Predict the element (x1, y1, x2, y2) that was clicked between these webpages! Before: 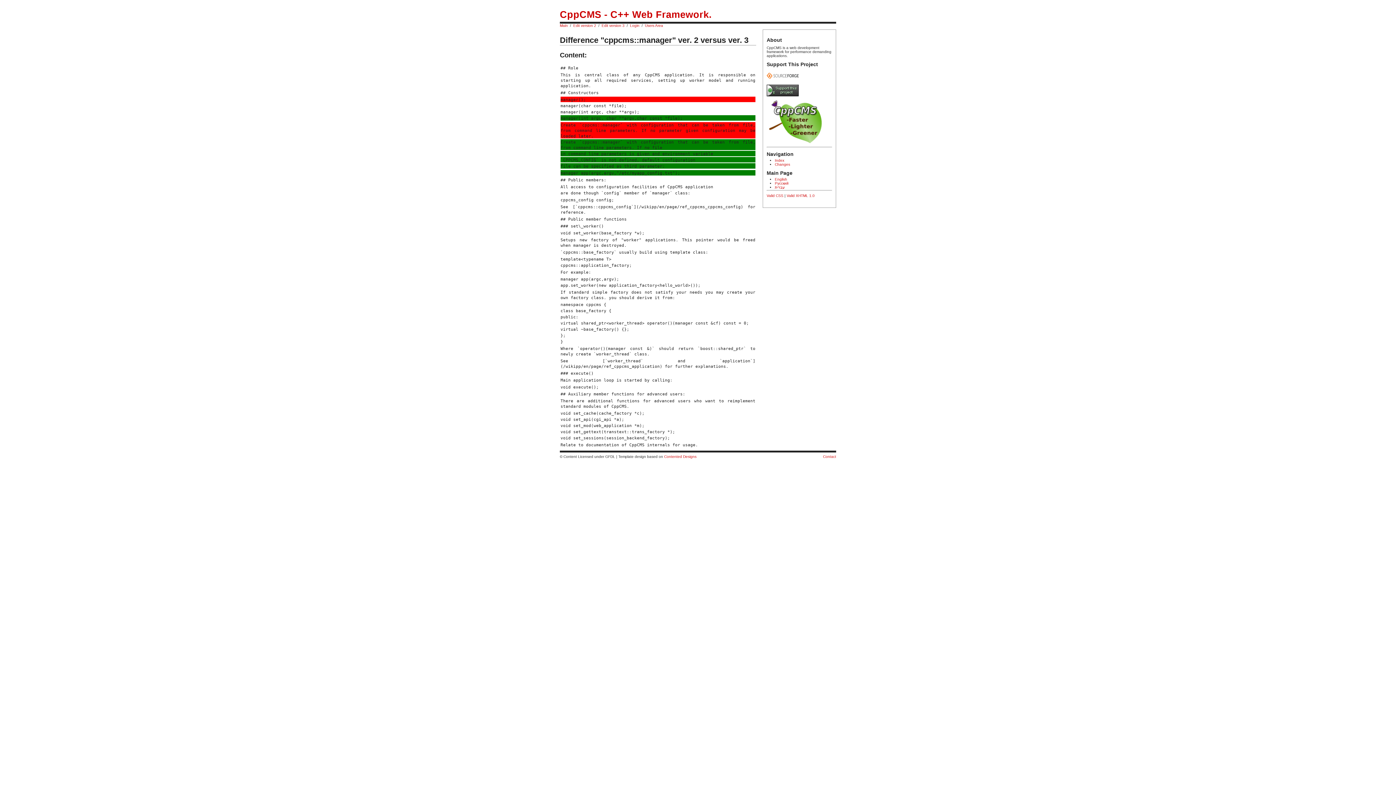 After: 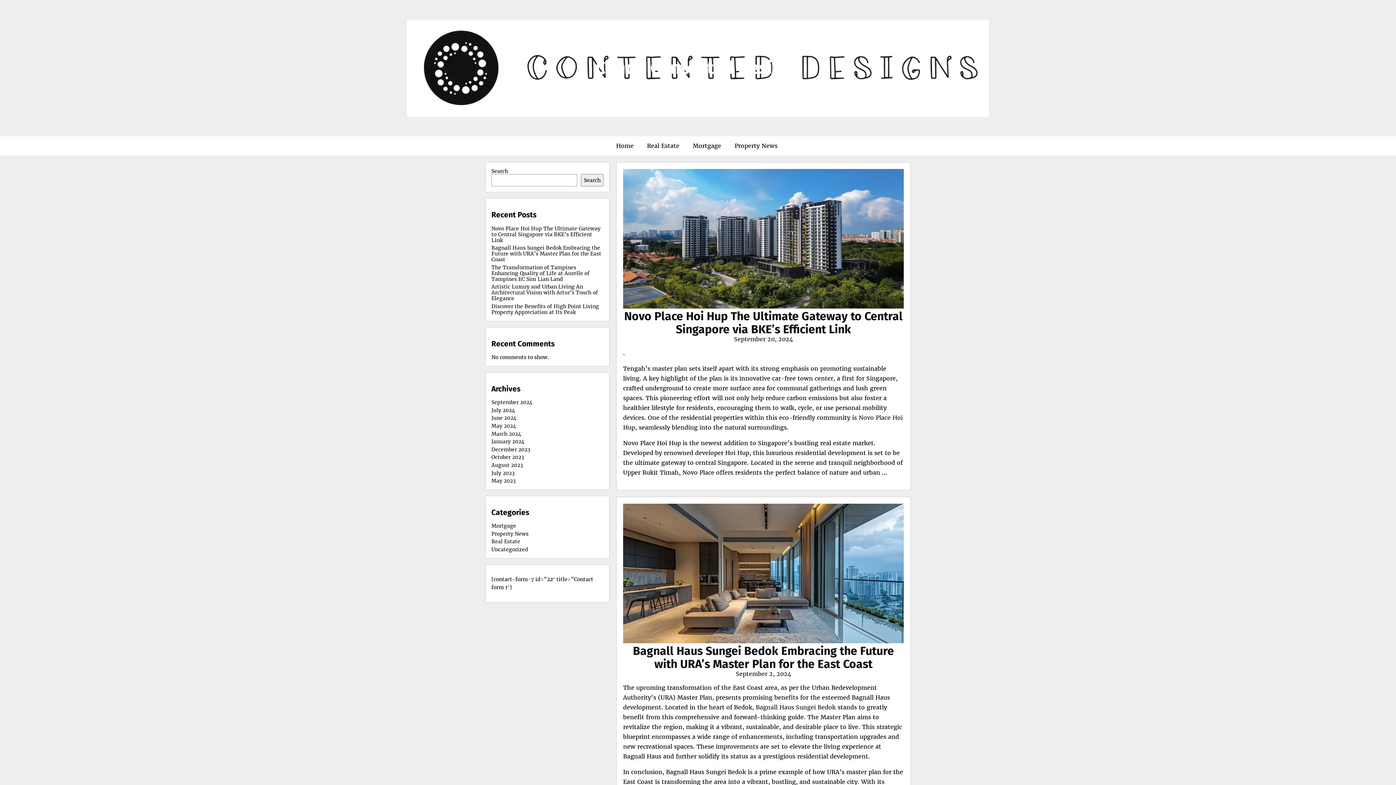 Action: label: Contented Designs bbox: (664, 454, 696, 458)